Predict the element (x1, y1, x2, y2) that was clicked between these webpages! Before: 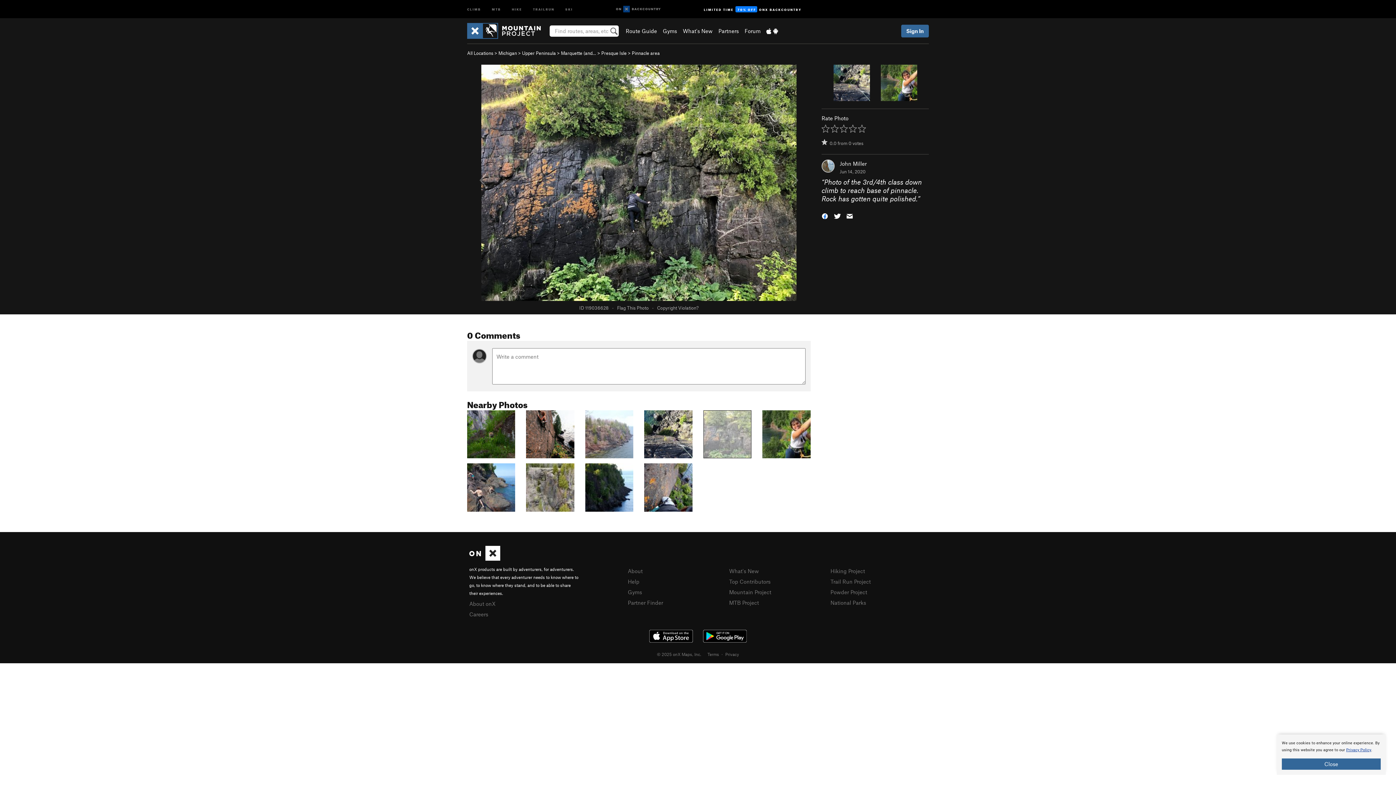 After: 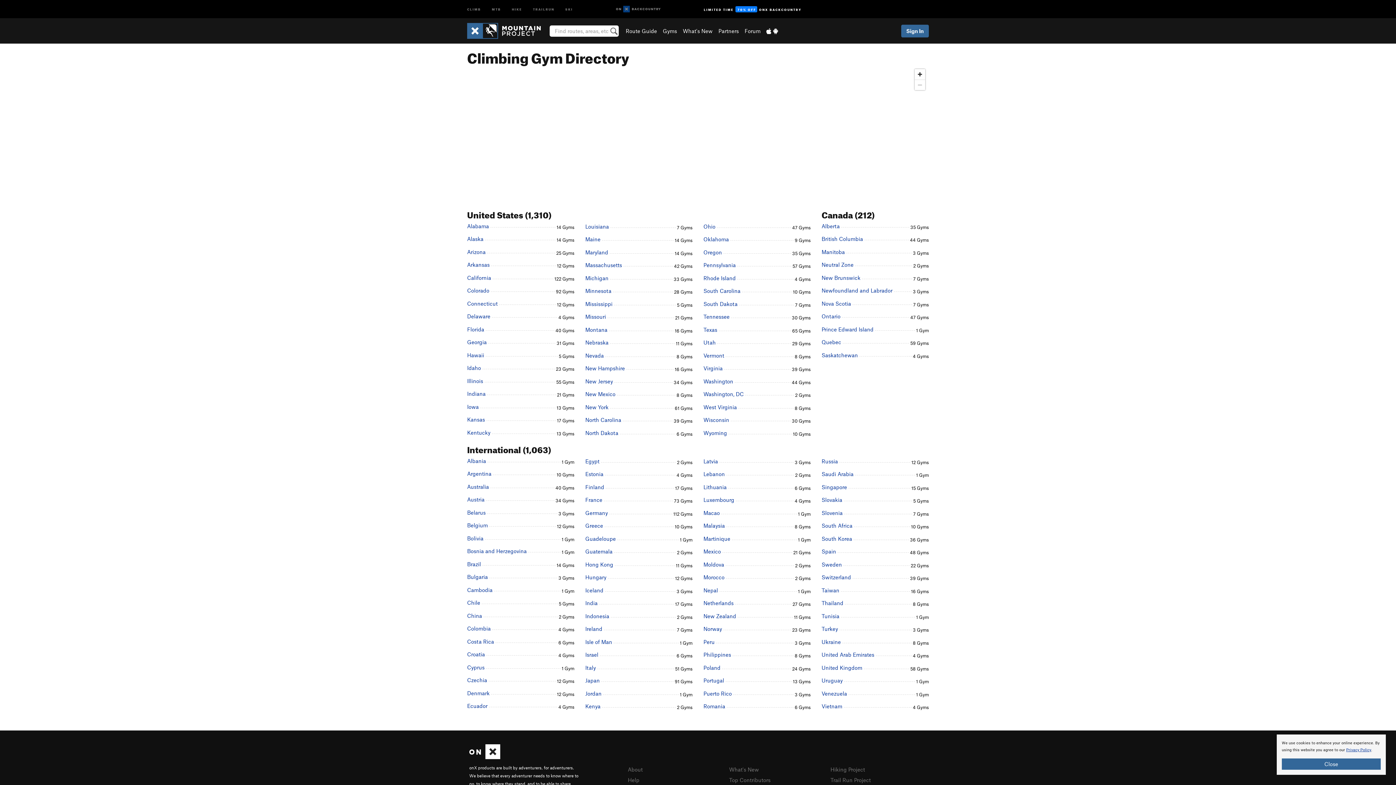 Action: label: Gyms bbox: (628, 589, 642, 595)